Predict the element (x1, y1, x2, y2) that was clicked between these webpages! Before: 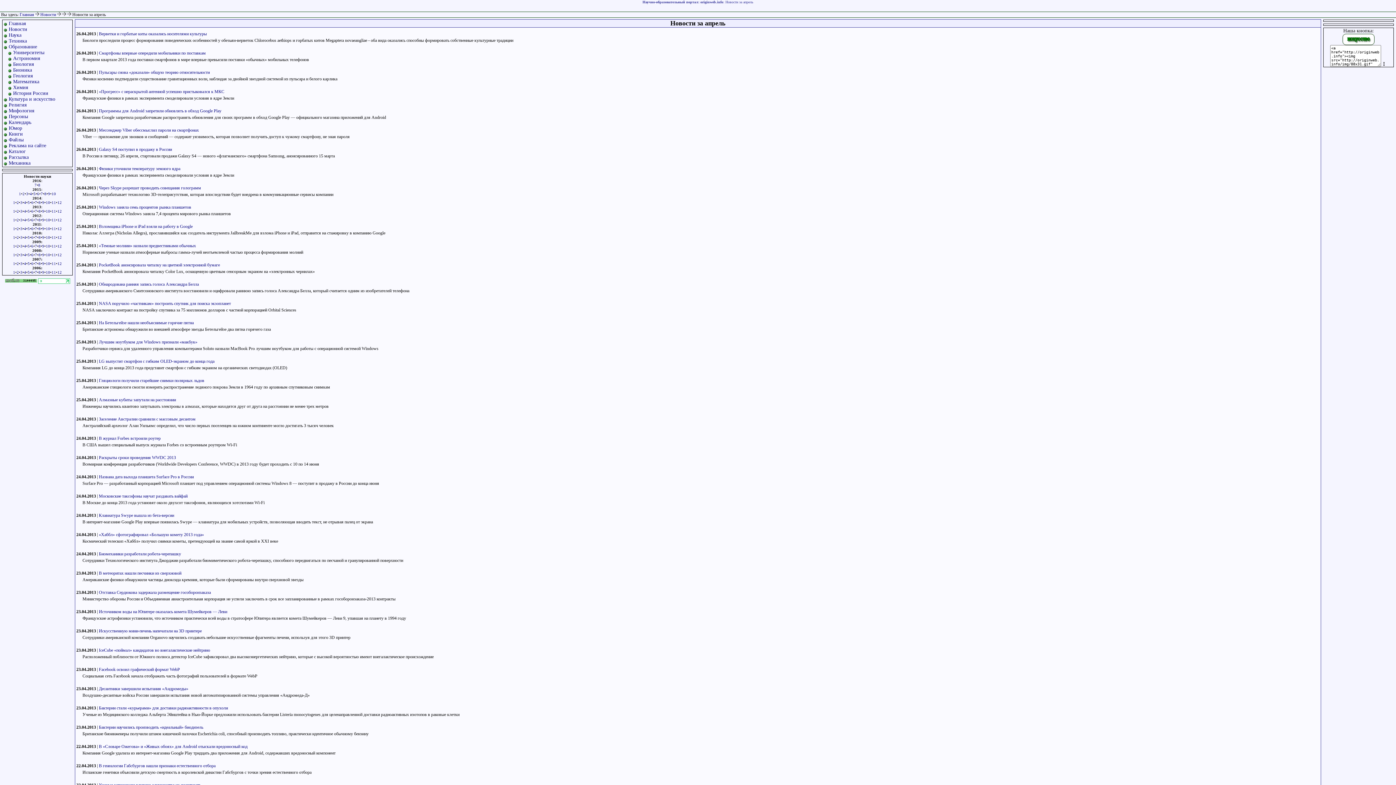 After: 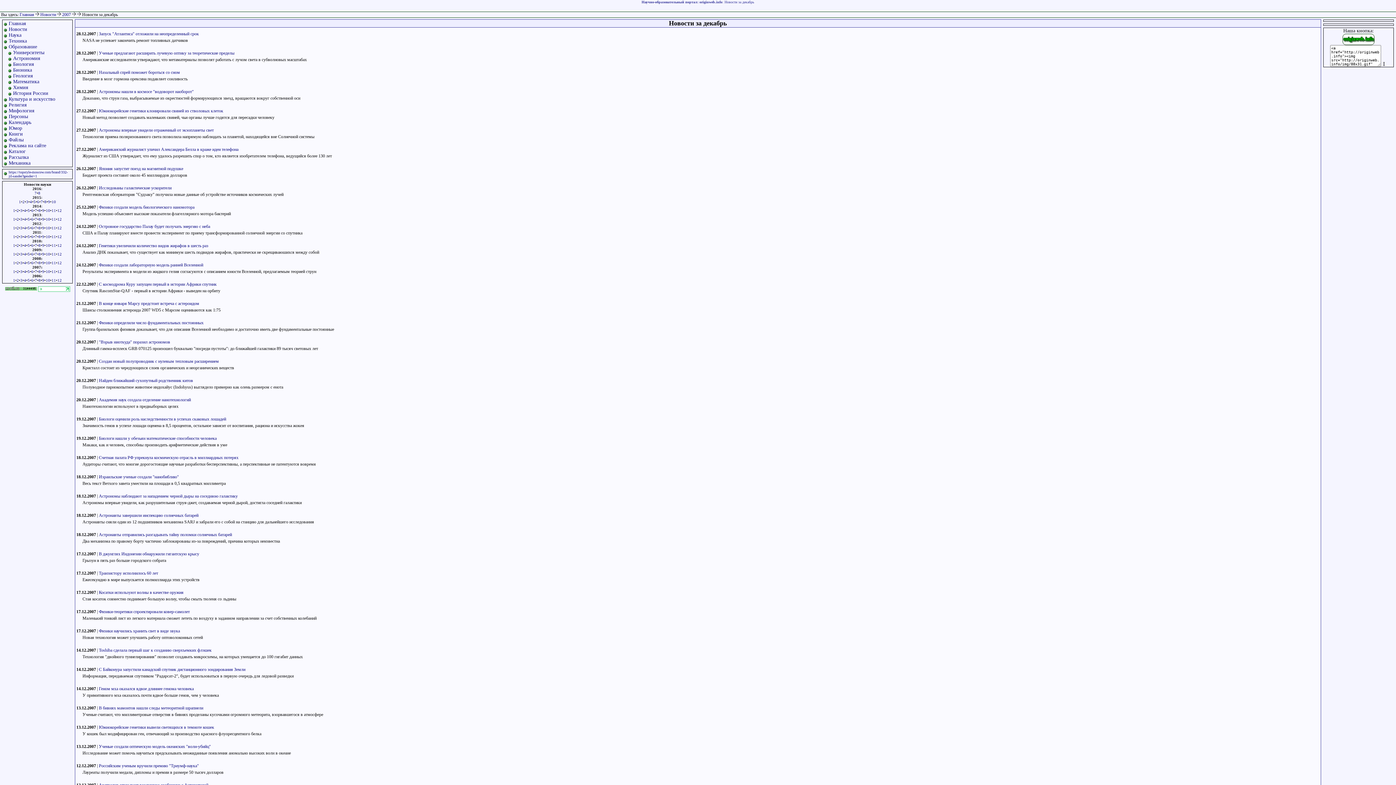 Action: bbox: (57, 261, 61, 265) label: 12